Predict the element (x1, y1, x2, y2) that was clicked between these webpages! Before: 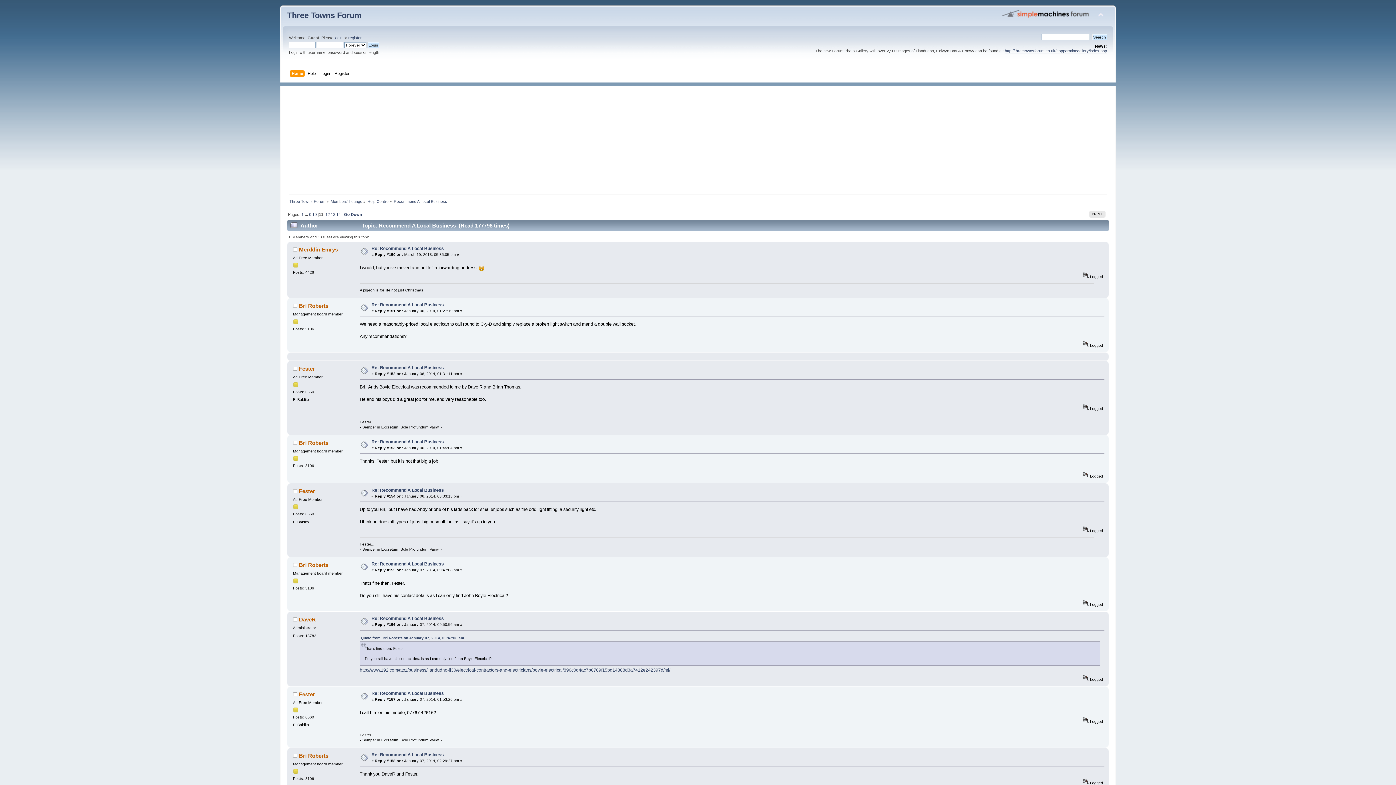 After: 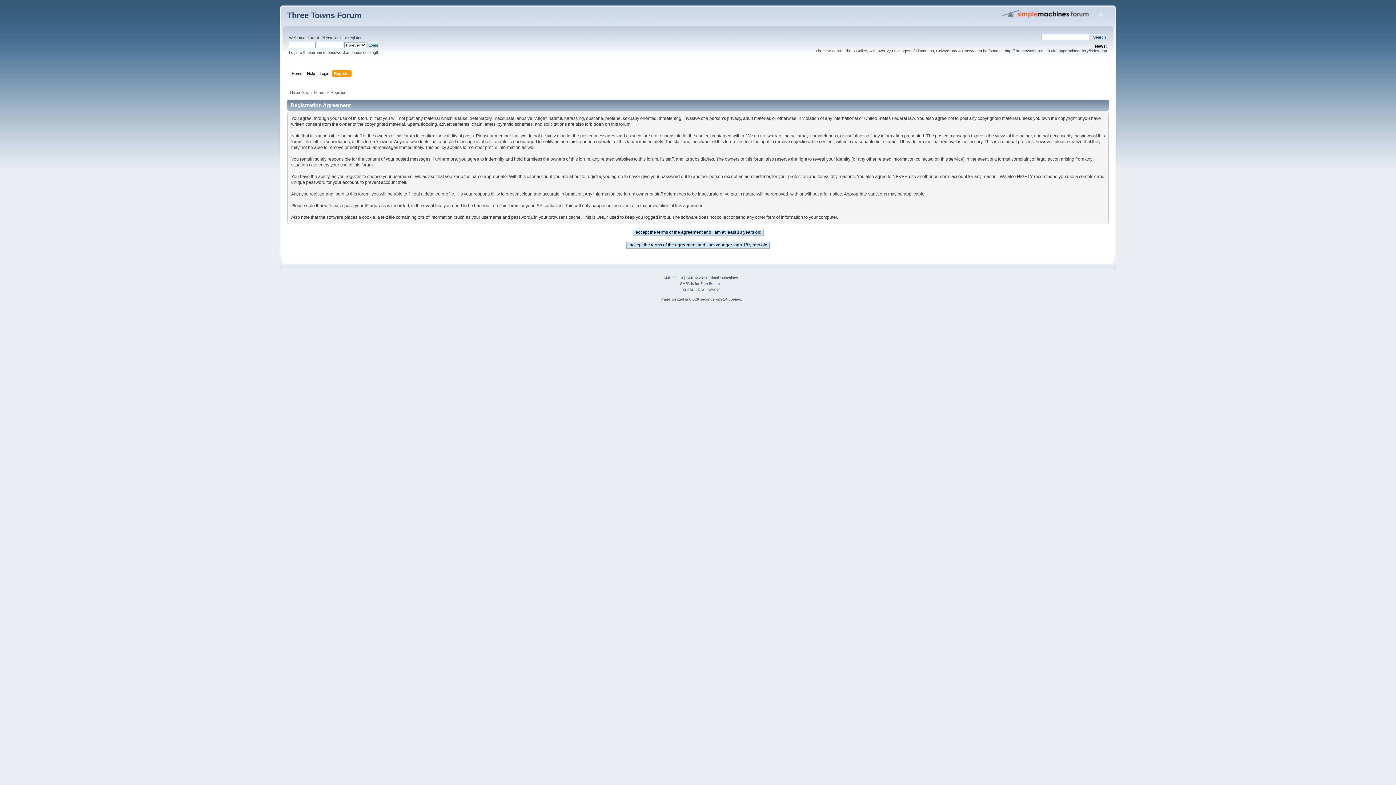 Action: label: Register bbox: (334, 70, 351, 78)